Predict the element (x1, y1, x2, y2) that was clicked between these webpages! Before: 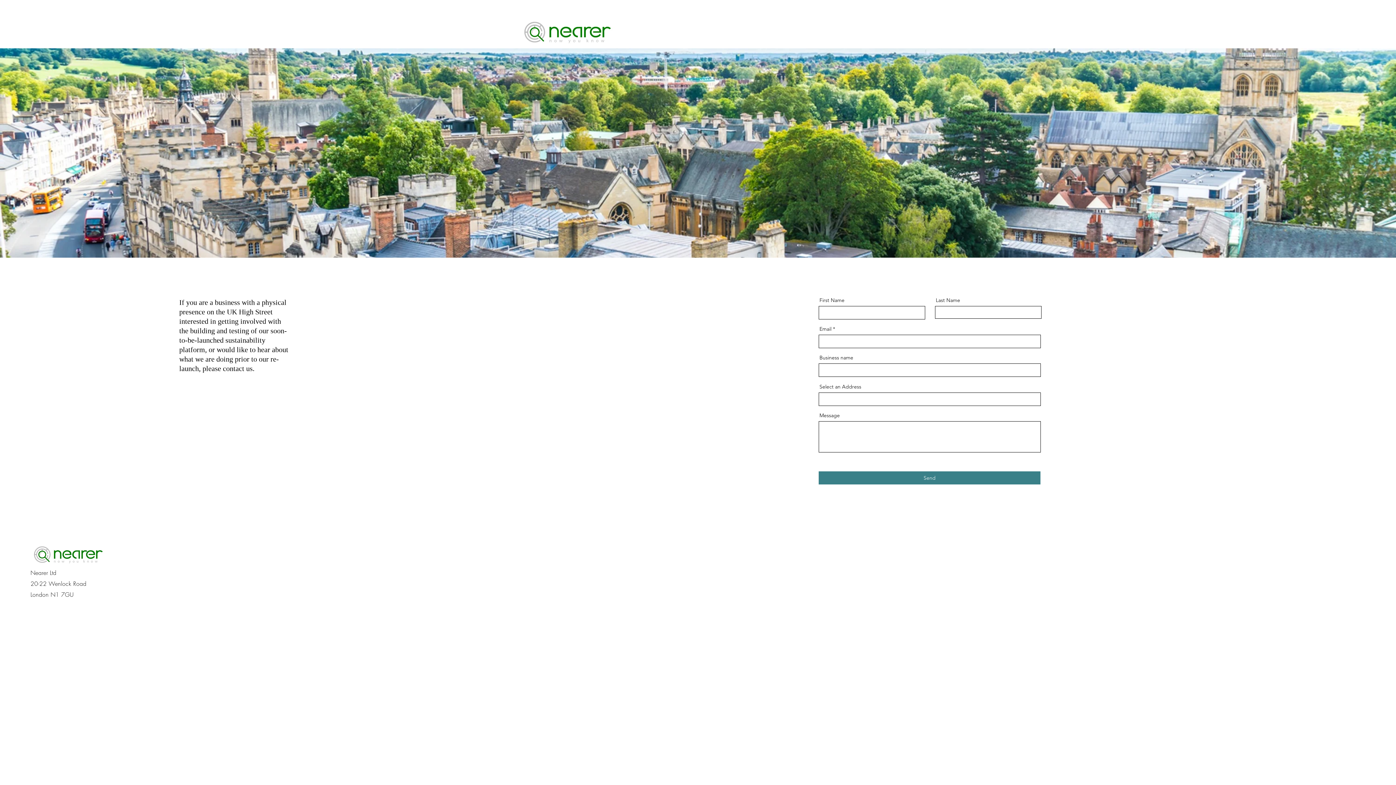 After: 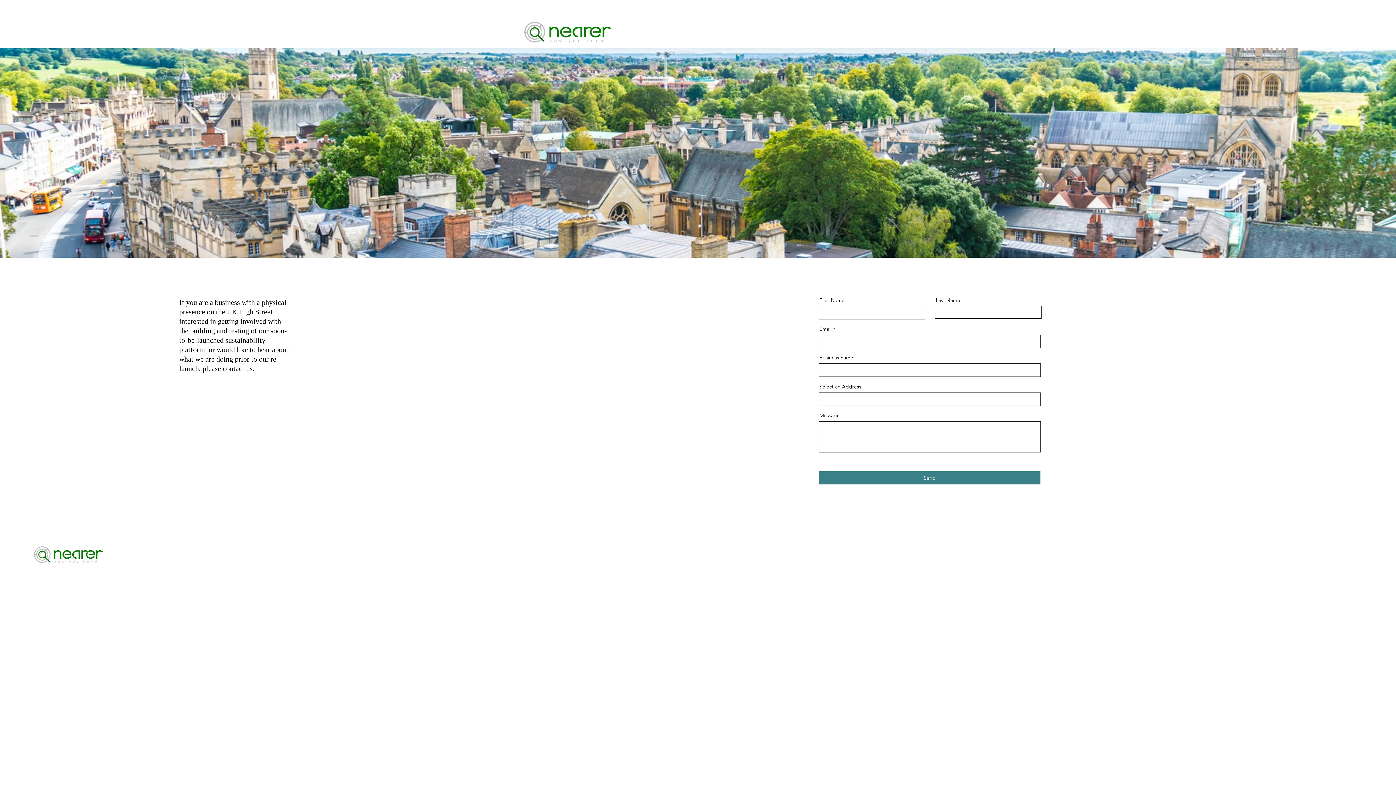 Action: bbox: (520, 16, 615, 48)